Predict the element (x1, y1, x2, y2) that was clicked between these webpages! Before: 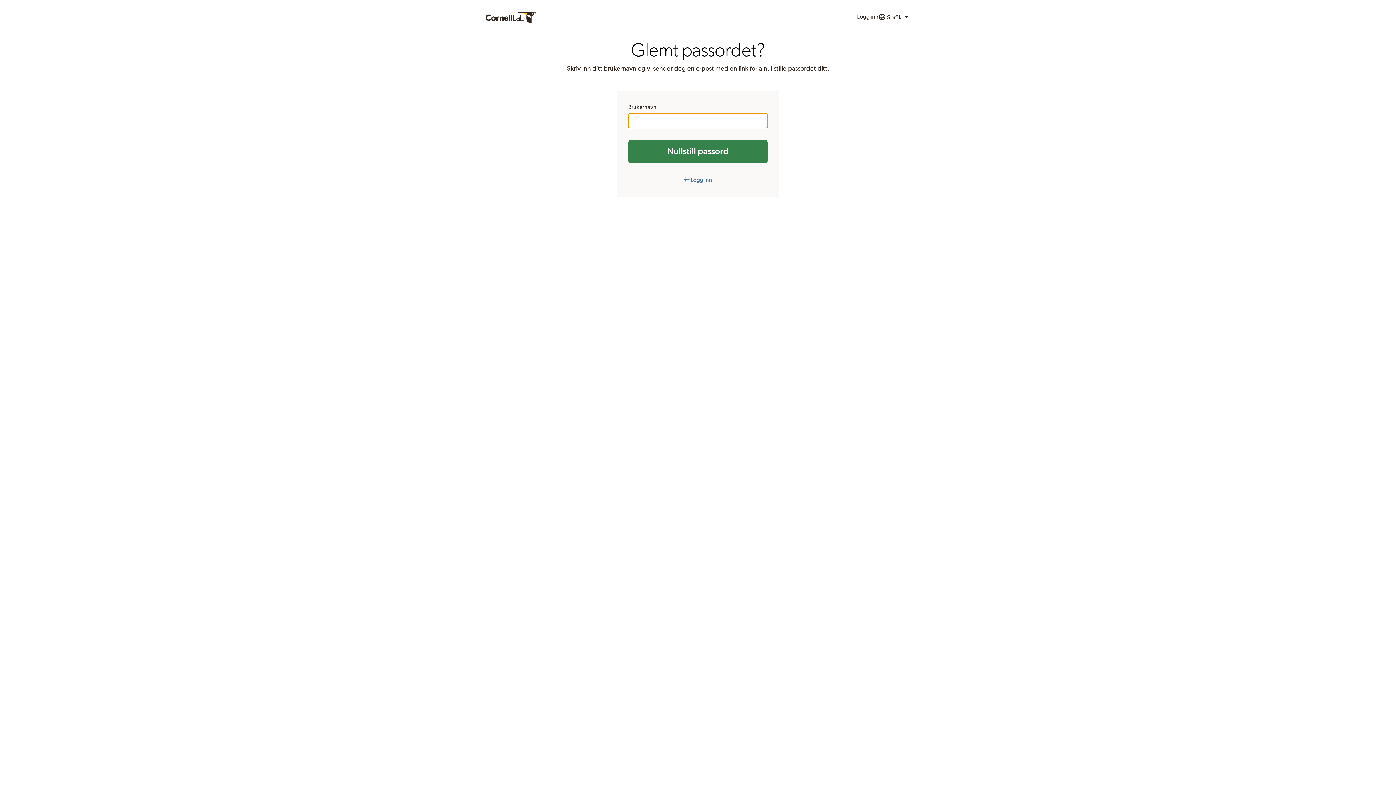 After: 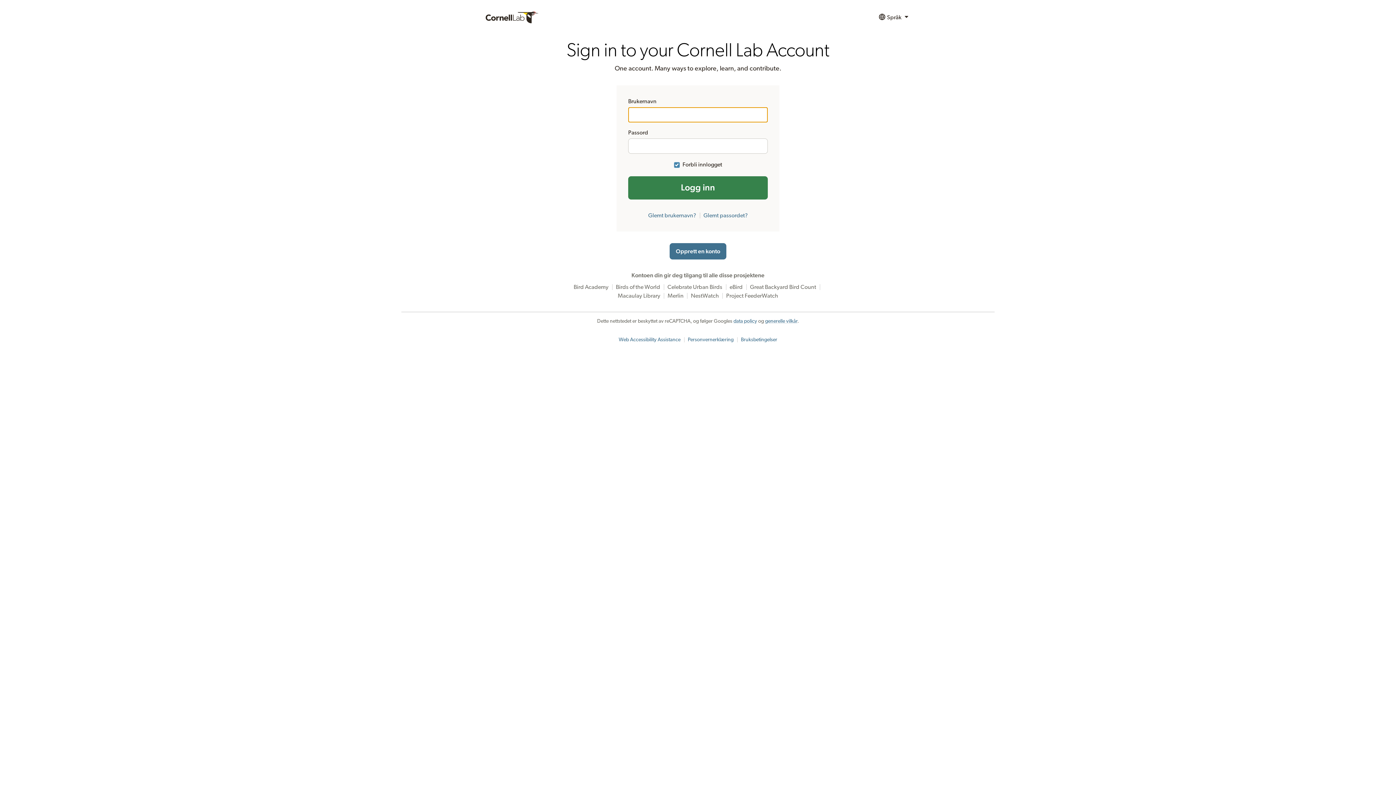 Action: label: ← Logg inn bbox: (684, 177, 712, 182)